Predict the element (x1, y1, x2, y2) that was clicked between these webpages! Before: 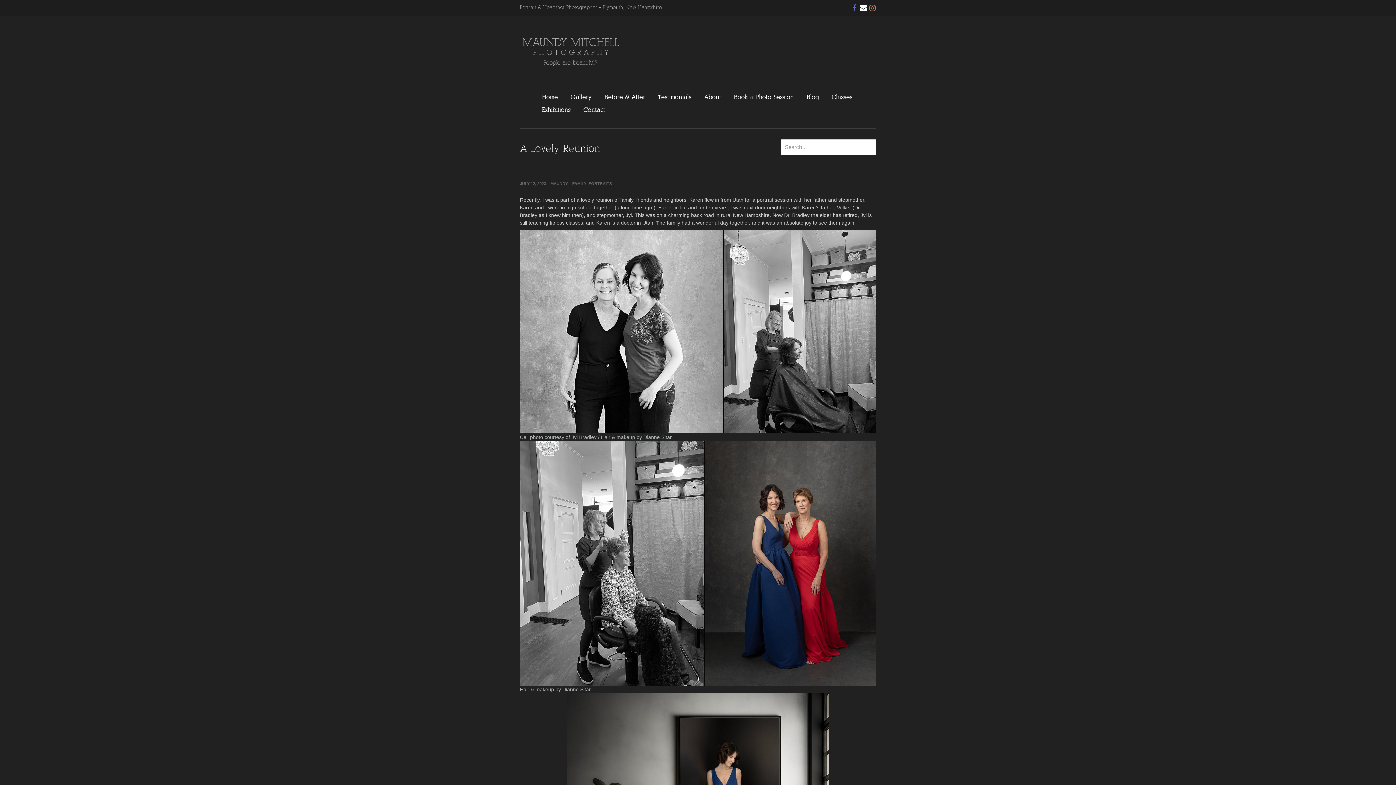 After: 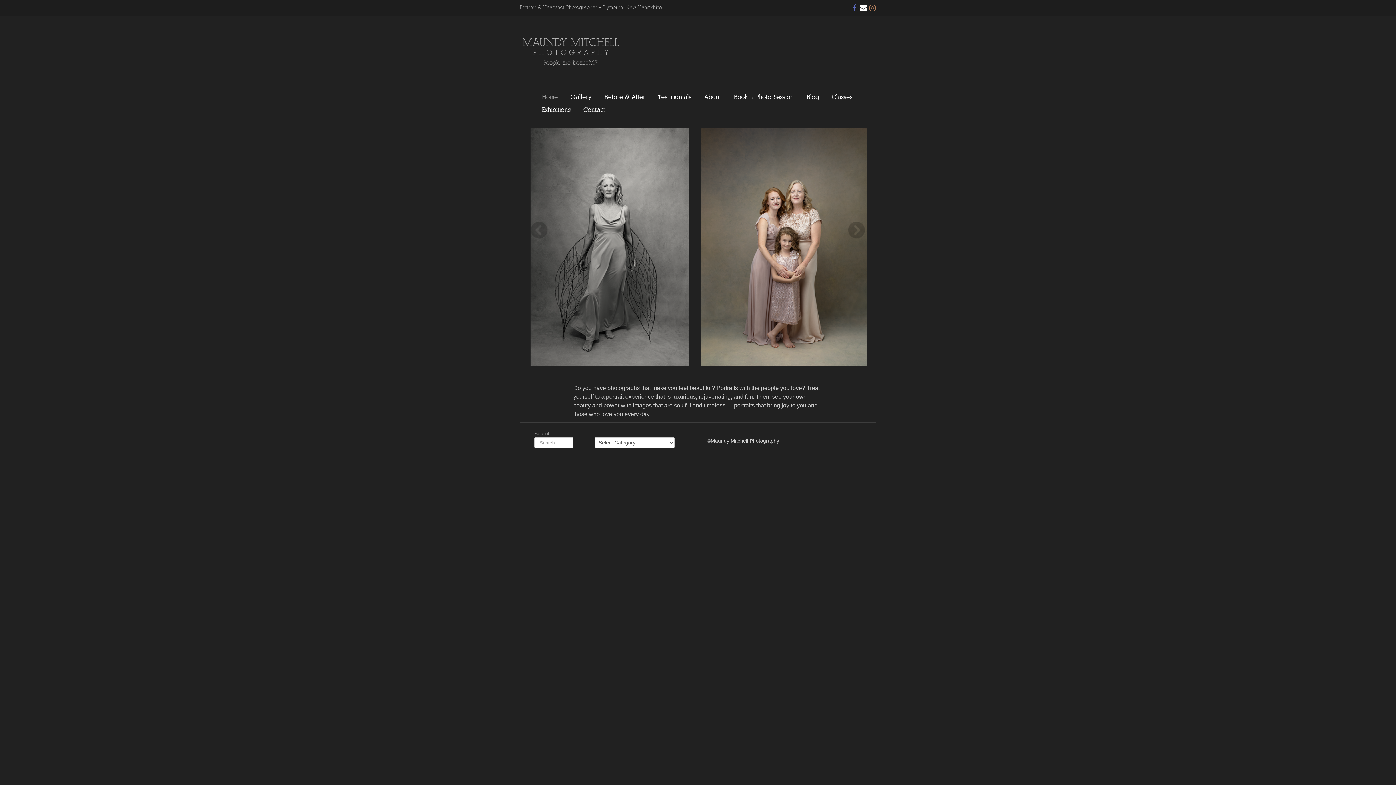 Action: bbox: (520, 48, 621, 54)